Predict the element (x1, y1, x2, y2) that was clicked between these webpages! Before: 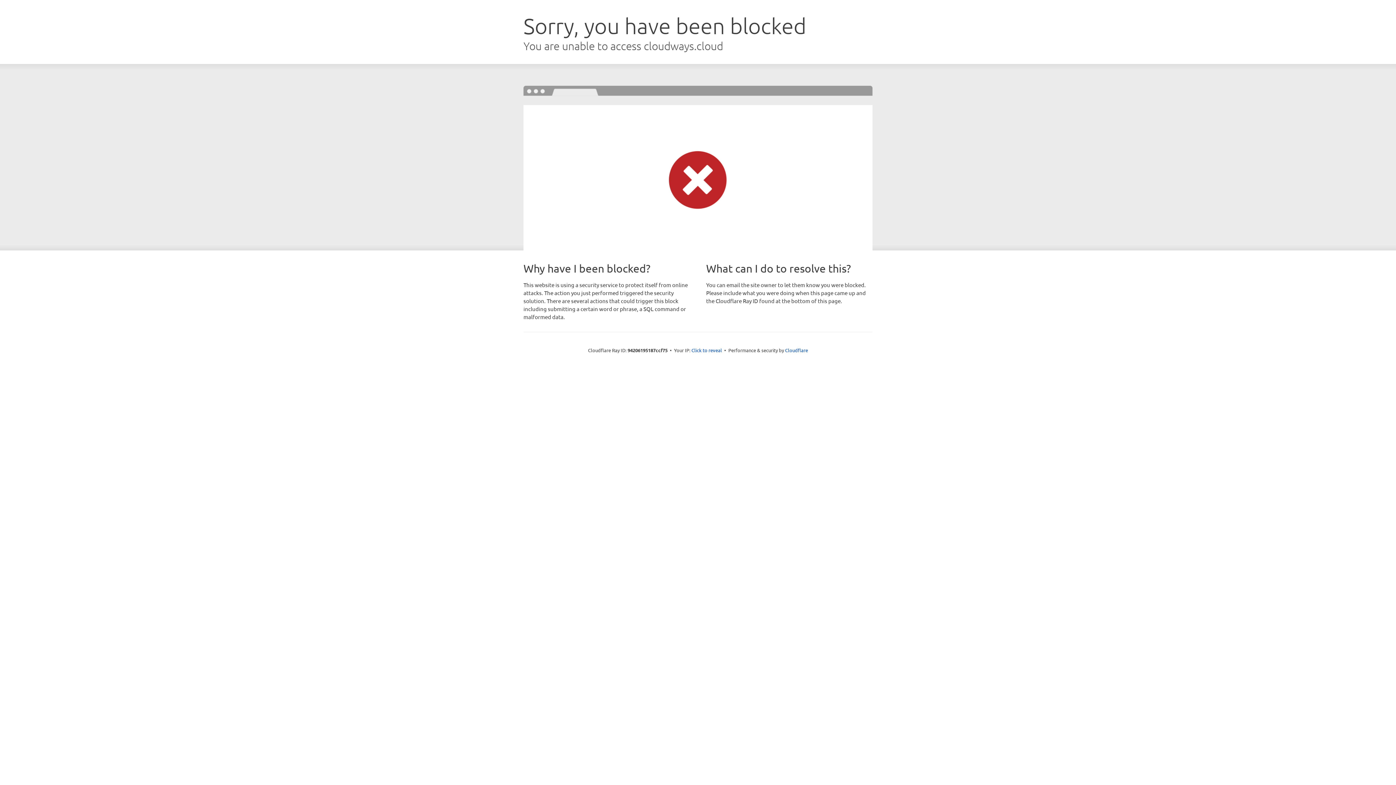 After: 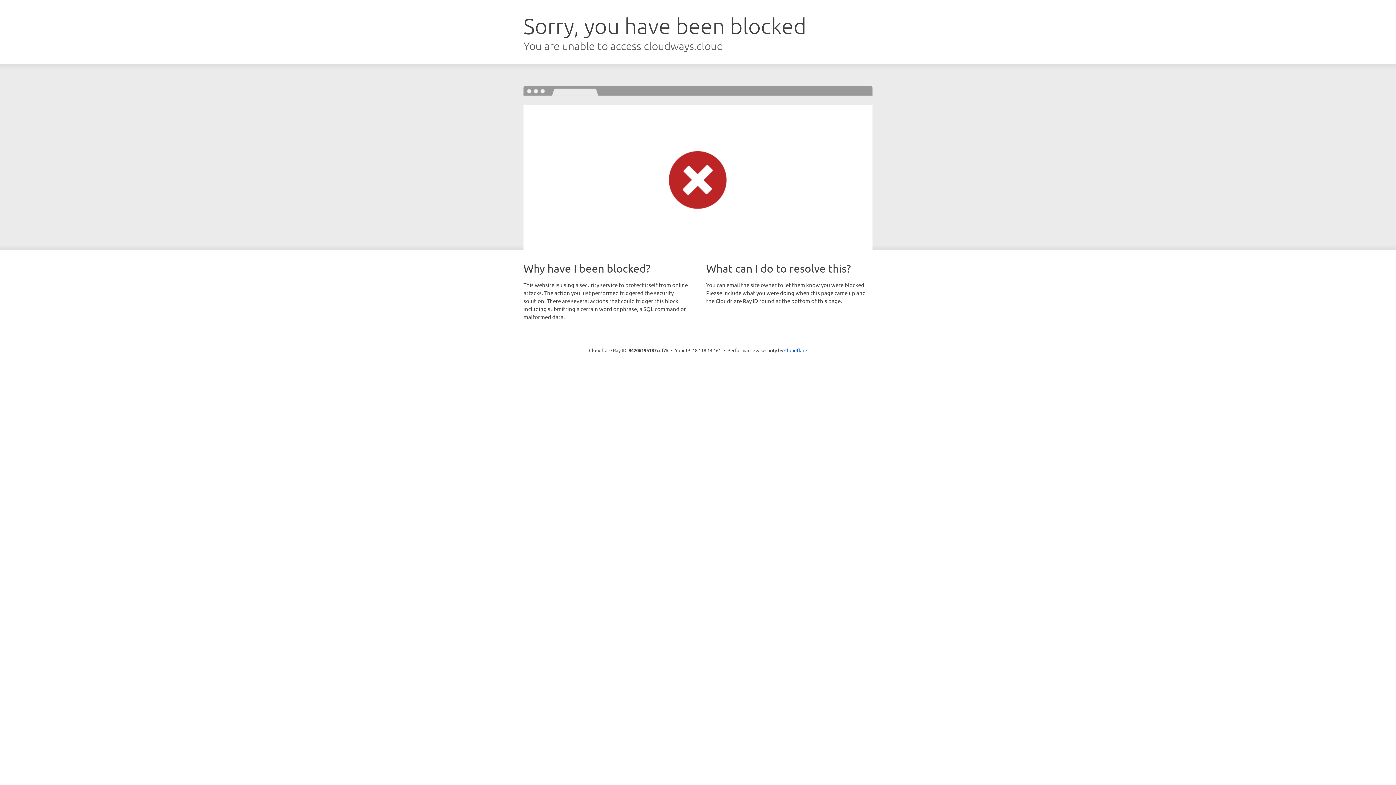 Action: label: Click to reveal bbox: (691, 346, 722, 353)